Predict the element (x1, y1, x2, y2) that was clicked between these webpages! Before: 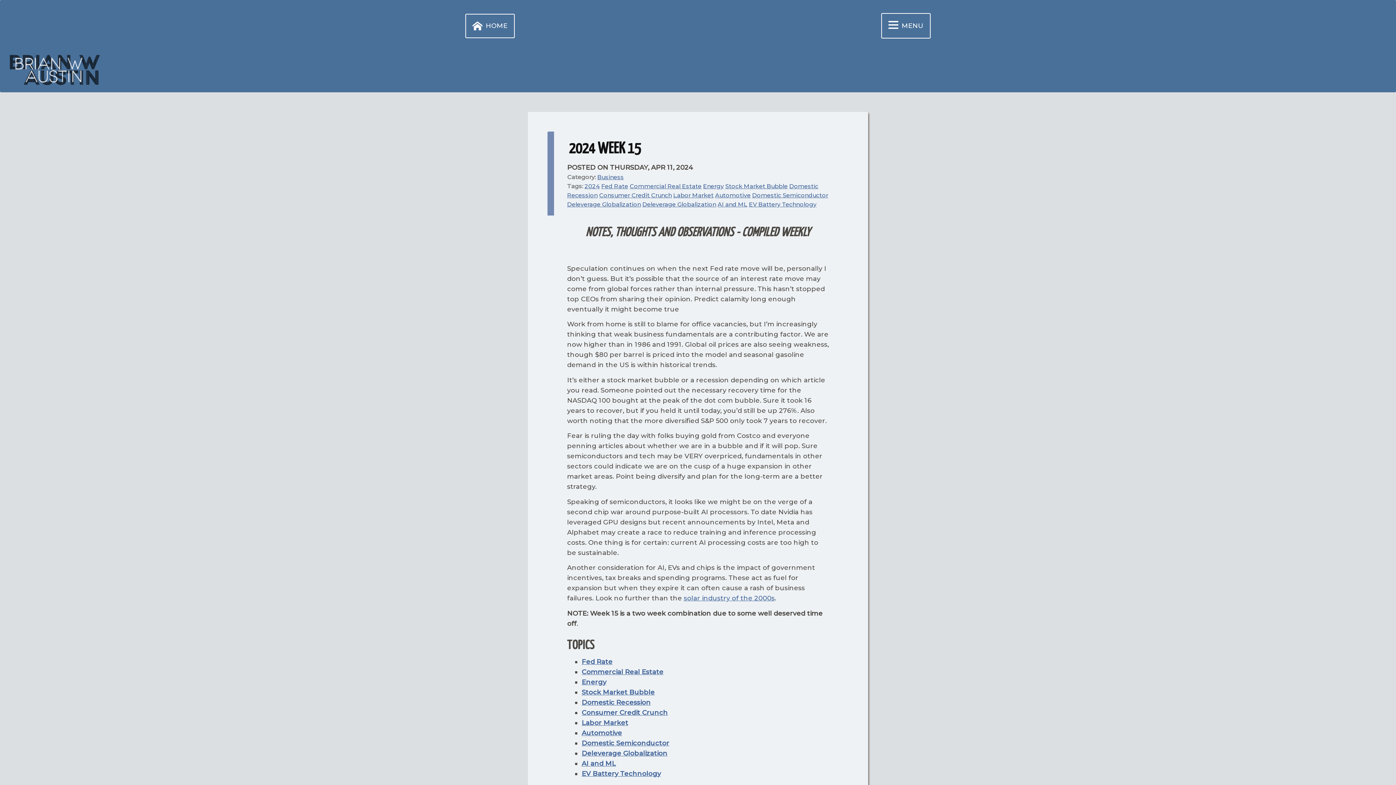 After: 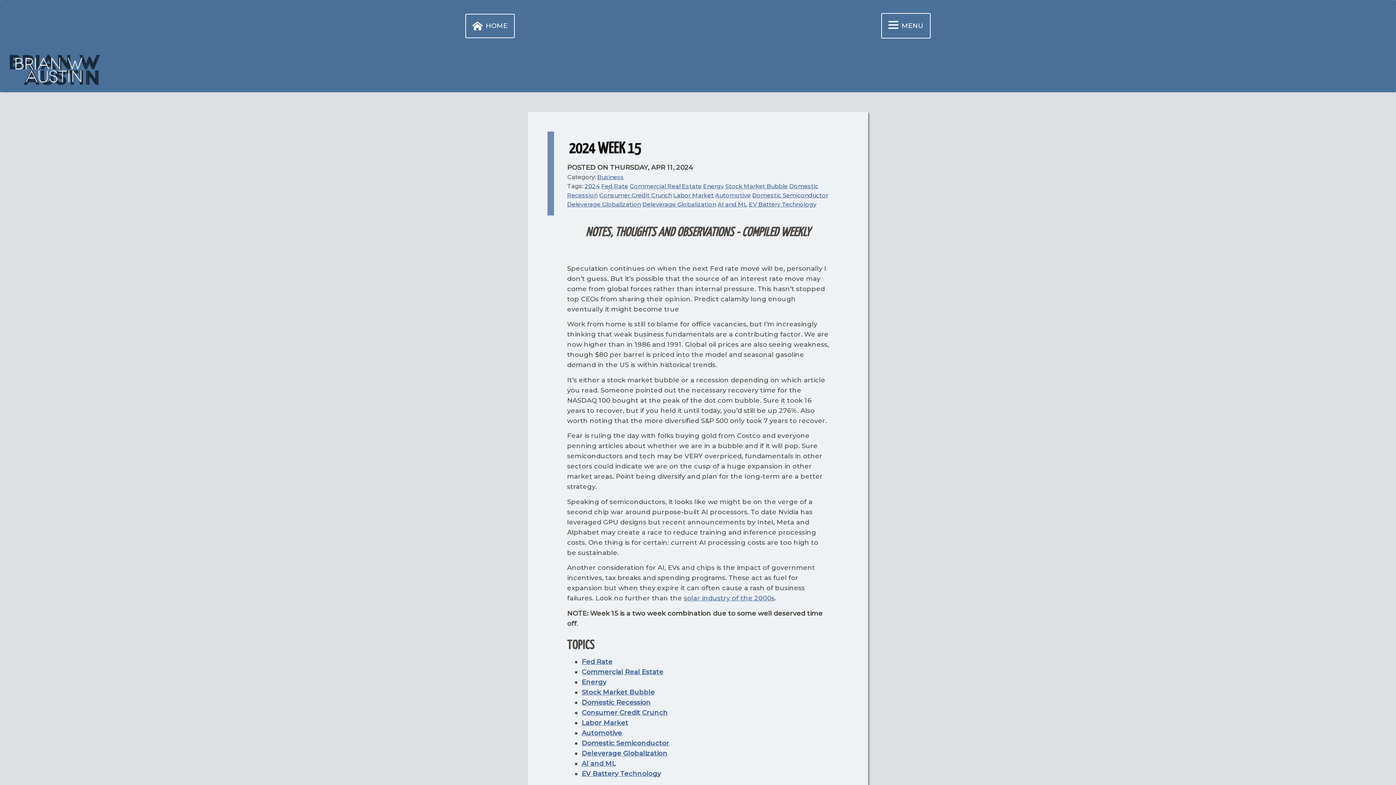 Action: label: Deleverage Globalization bbox: (642, 201, 716, 208)